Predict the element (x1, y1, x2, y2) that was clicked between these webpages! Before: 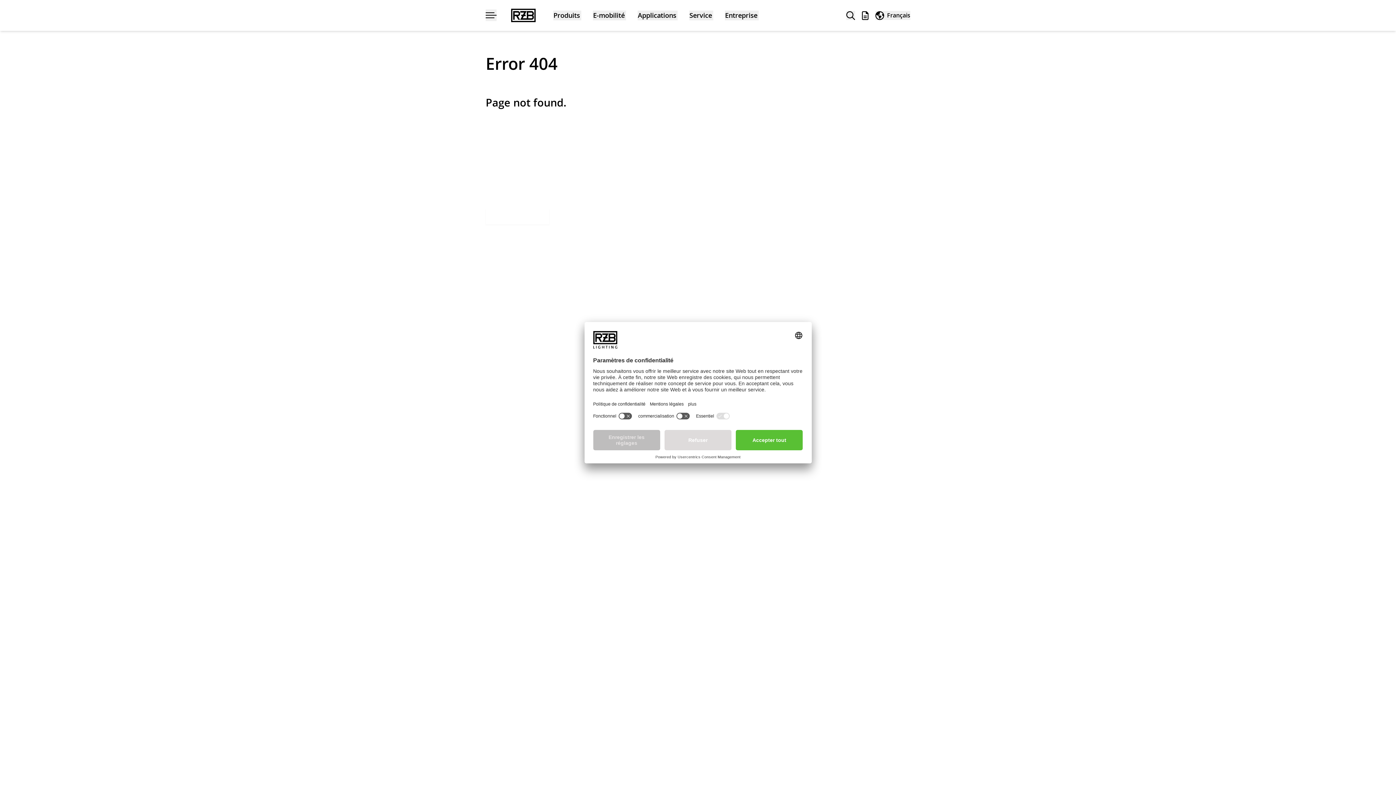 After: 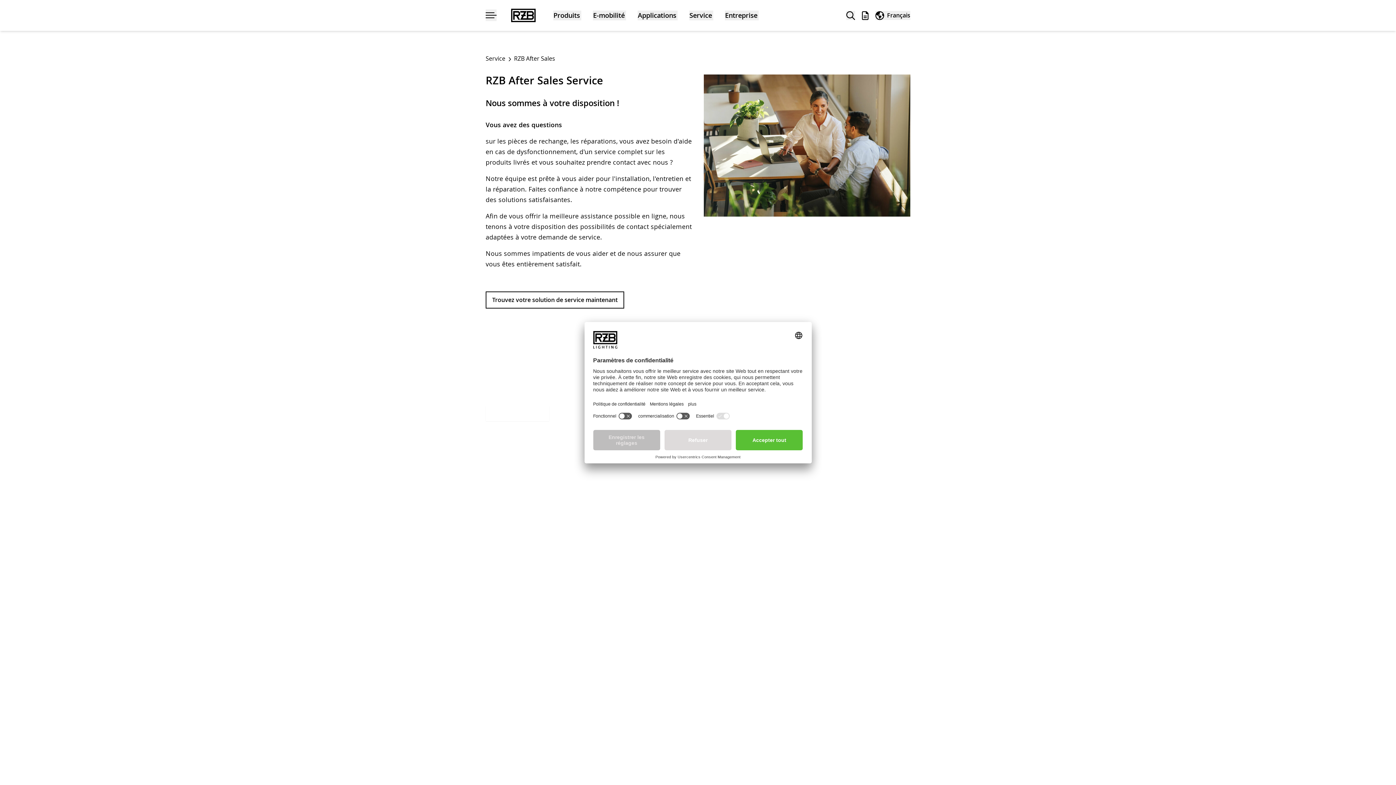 Action: label: RZB After Sales bbox: (757, 168, 794, 174)